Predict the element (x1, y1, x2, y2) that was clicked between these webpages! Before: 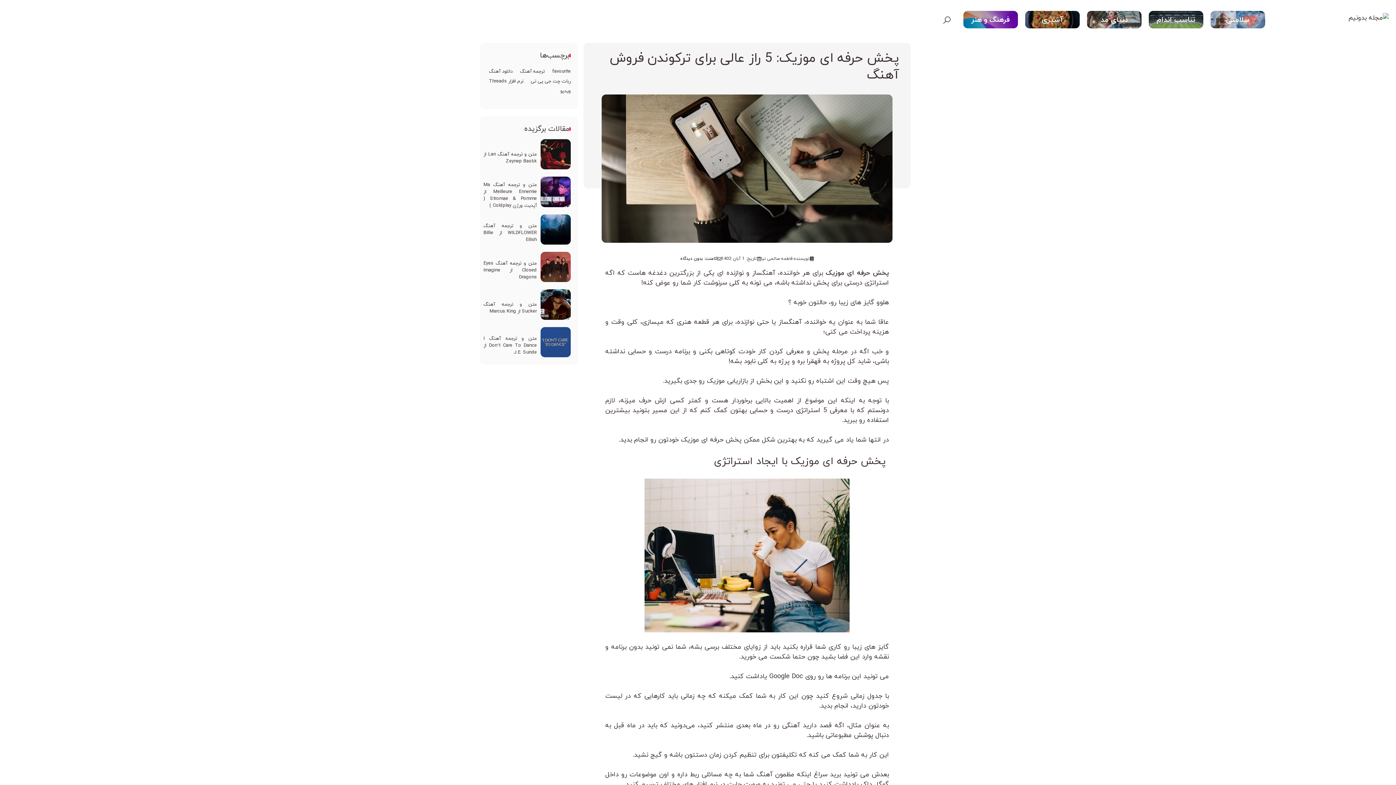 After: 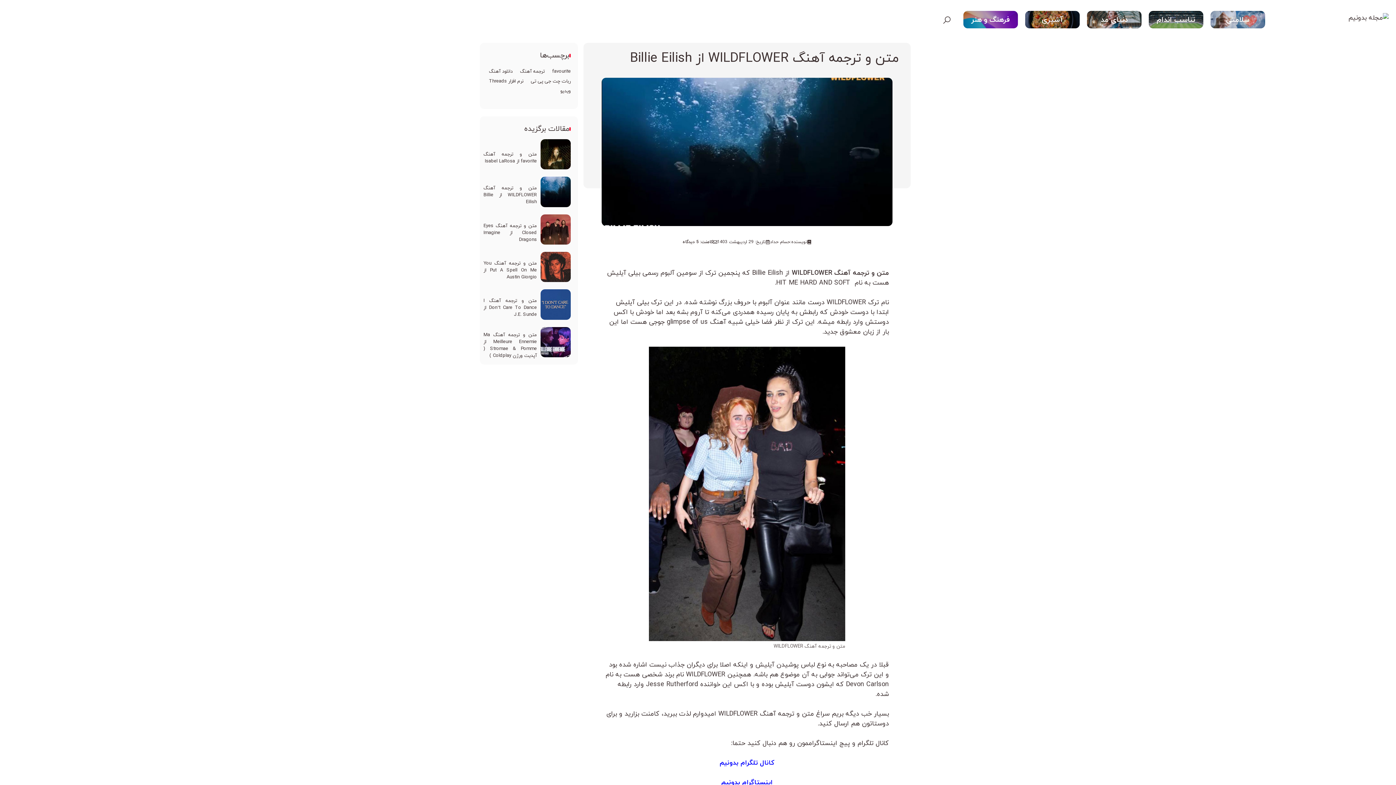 Action: bbox: (540, 224, 570, 233)